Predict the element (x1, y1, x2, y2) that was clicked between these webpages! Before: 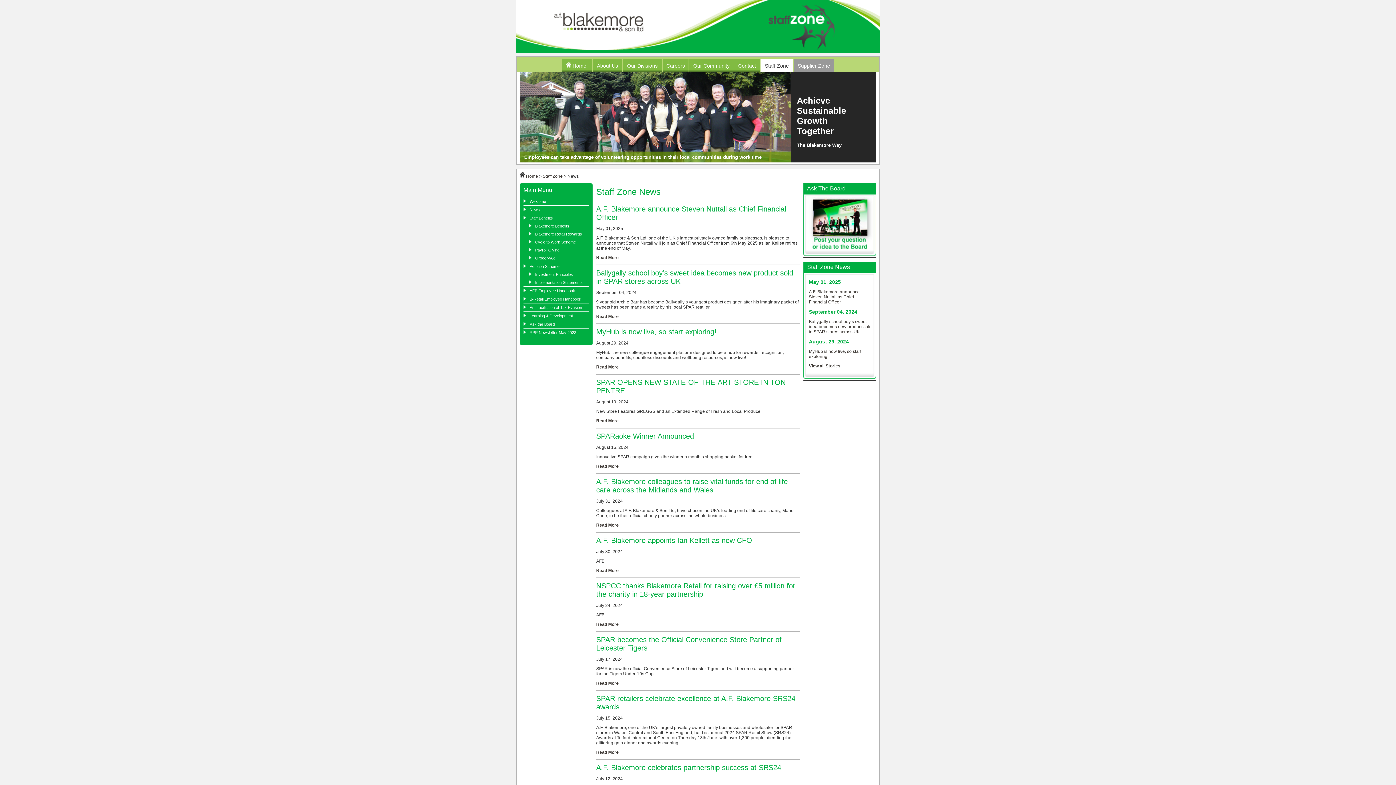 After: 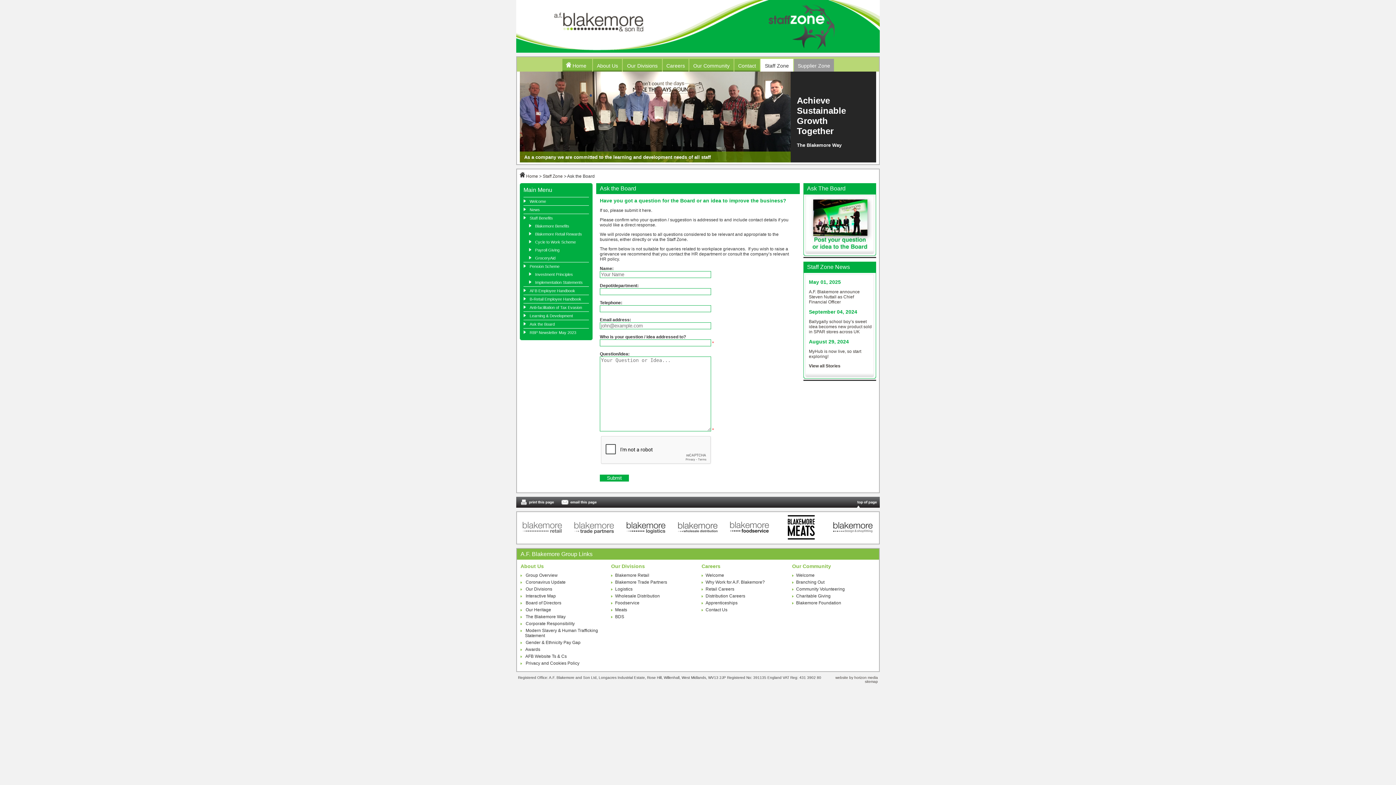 Action: bbox: (803, 252, 876, 257)